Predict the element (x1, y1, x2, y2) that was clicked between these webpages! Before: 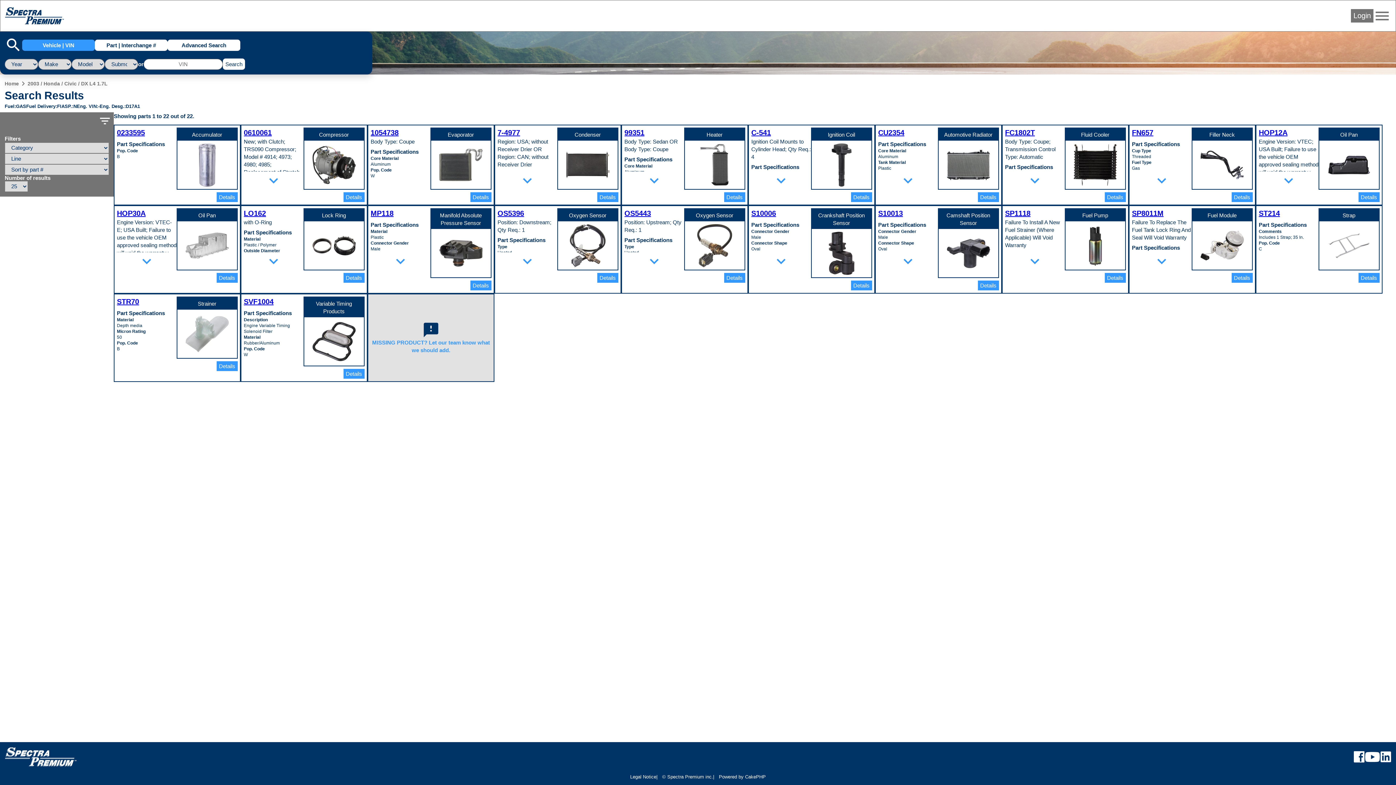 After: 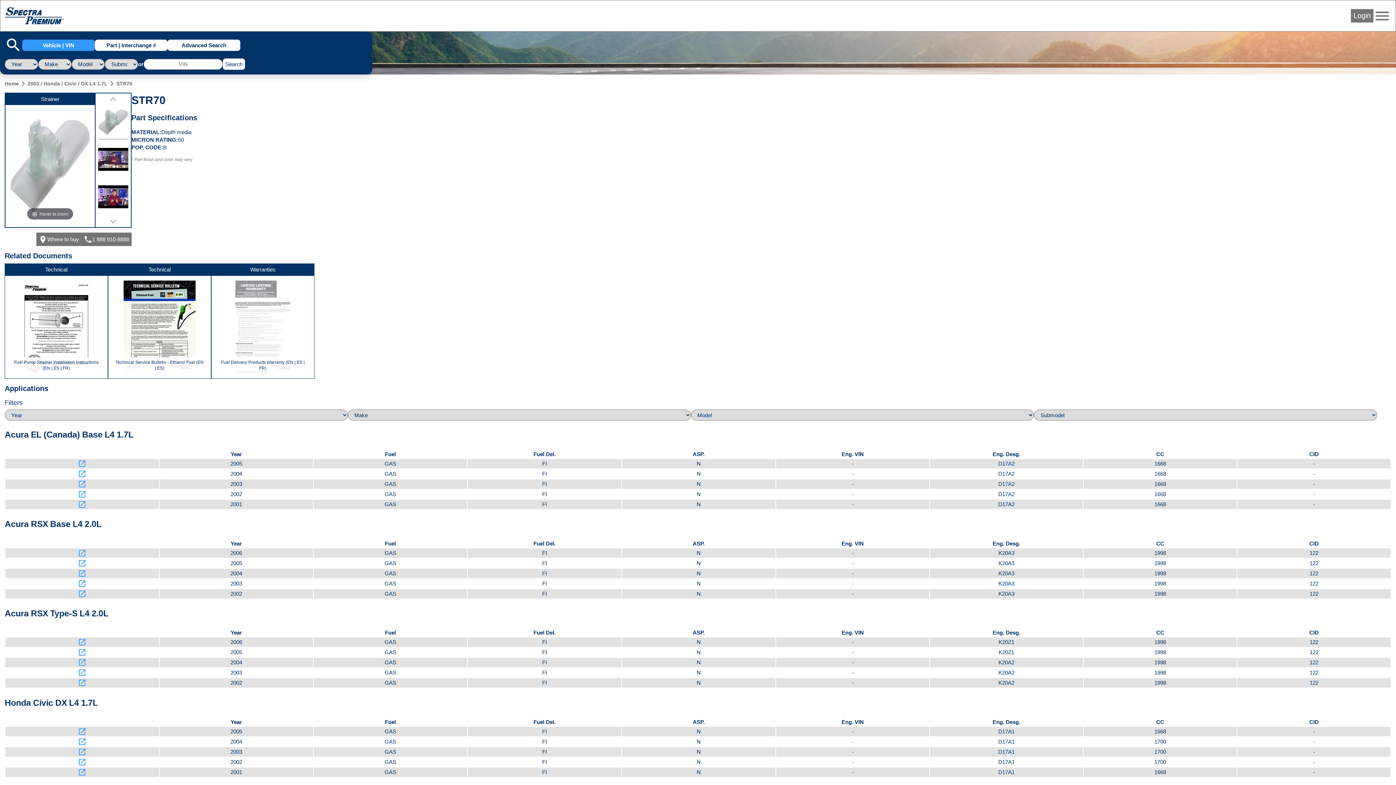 Action: bbox: (216, 361, 237, 371) label: Details